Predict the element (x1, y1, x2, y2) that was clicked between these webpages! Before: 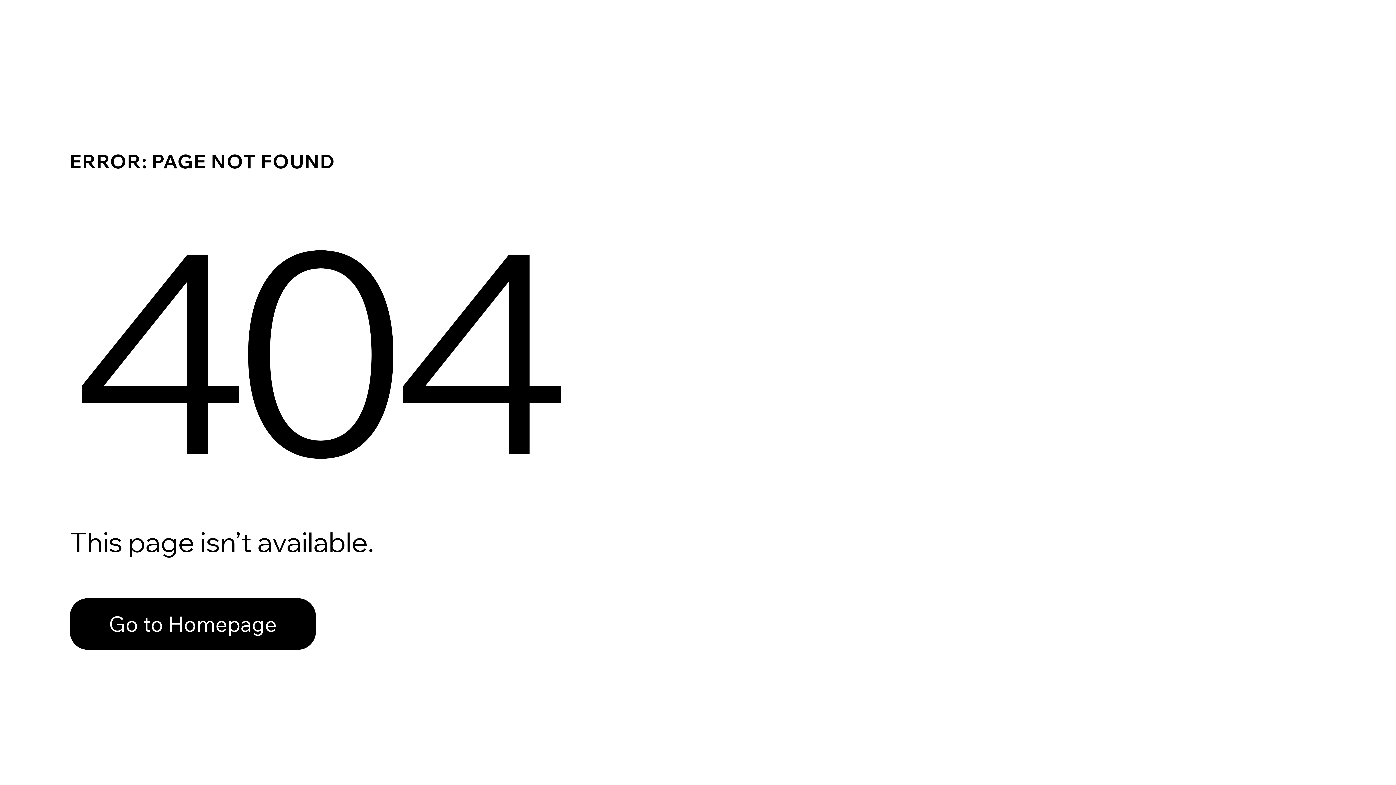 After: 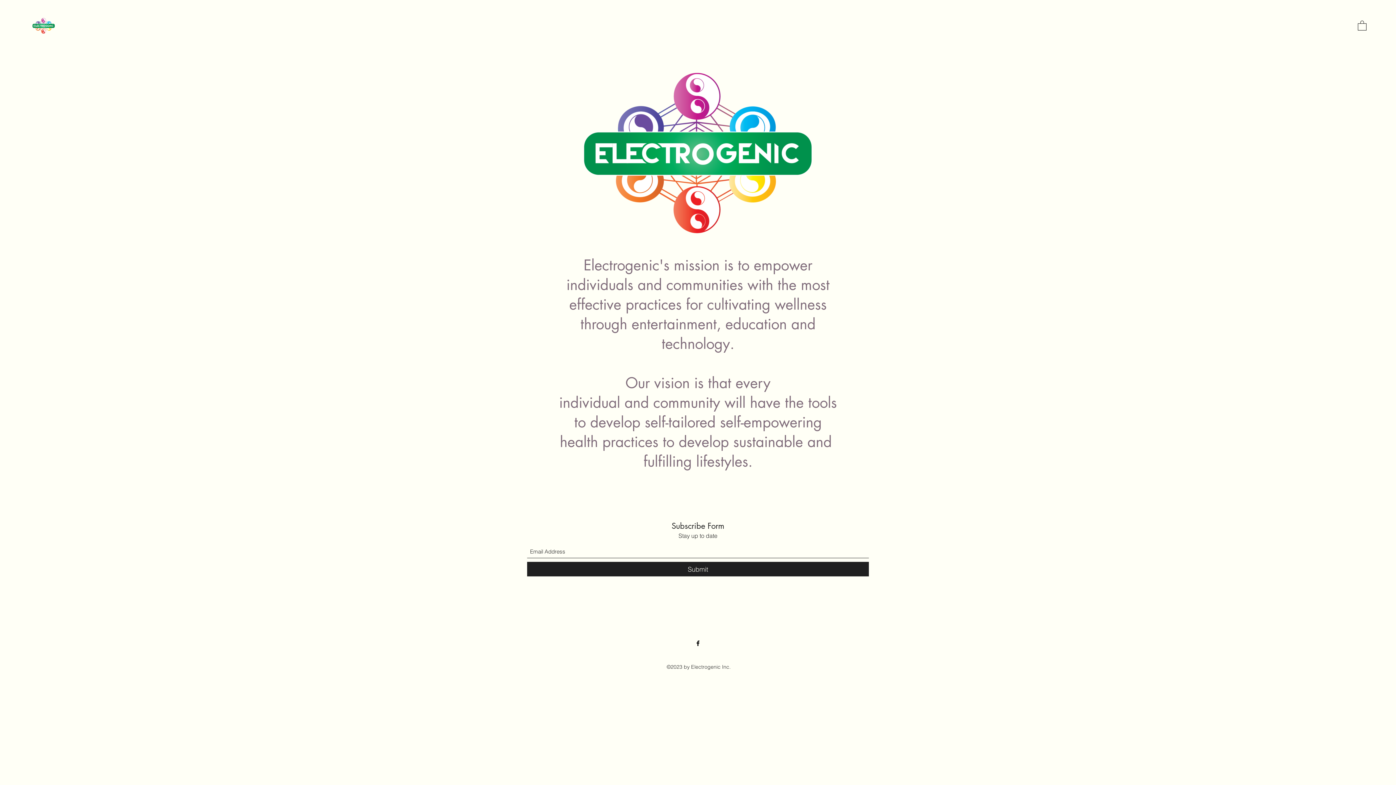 Action: bbox: (69, 598, 316, 650) label: Go to Homepage